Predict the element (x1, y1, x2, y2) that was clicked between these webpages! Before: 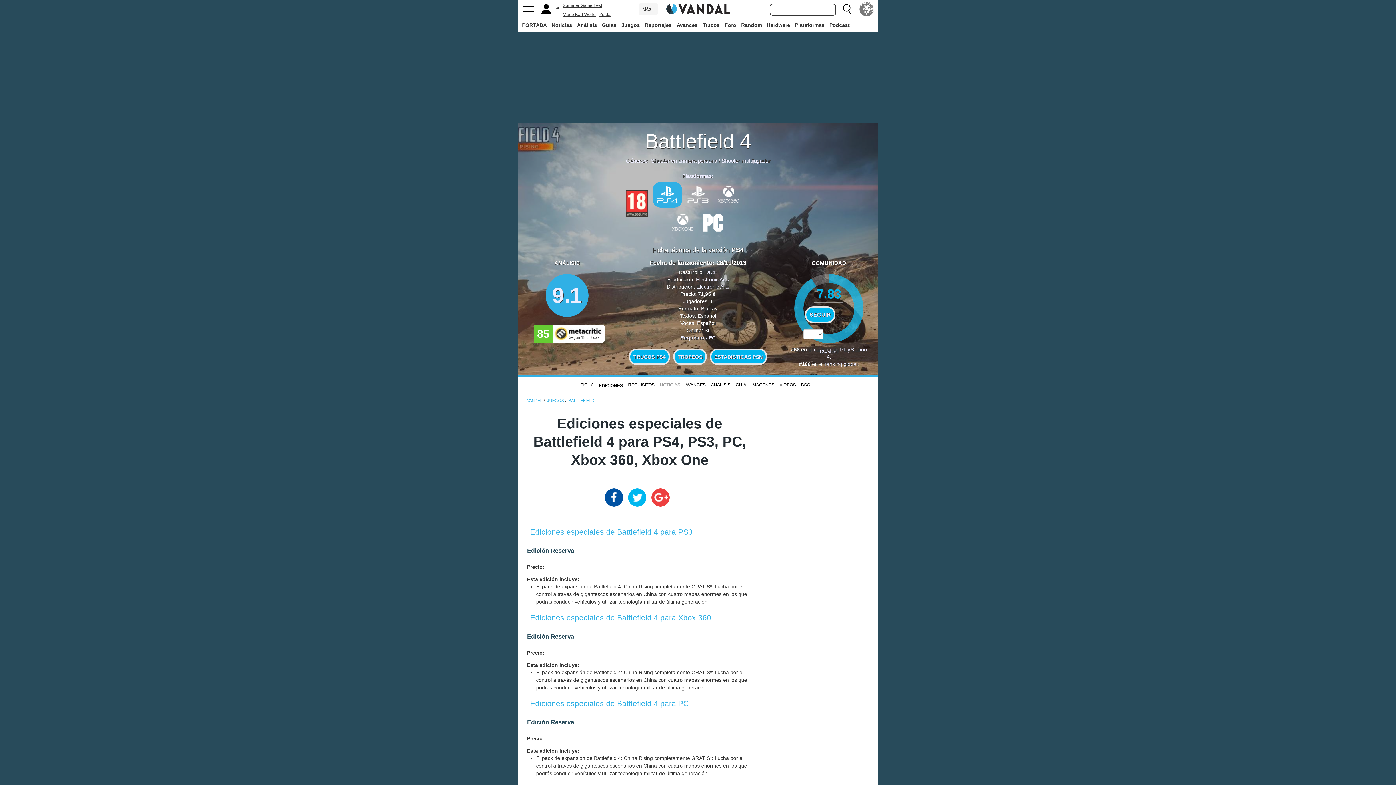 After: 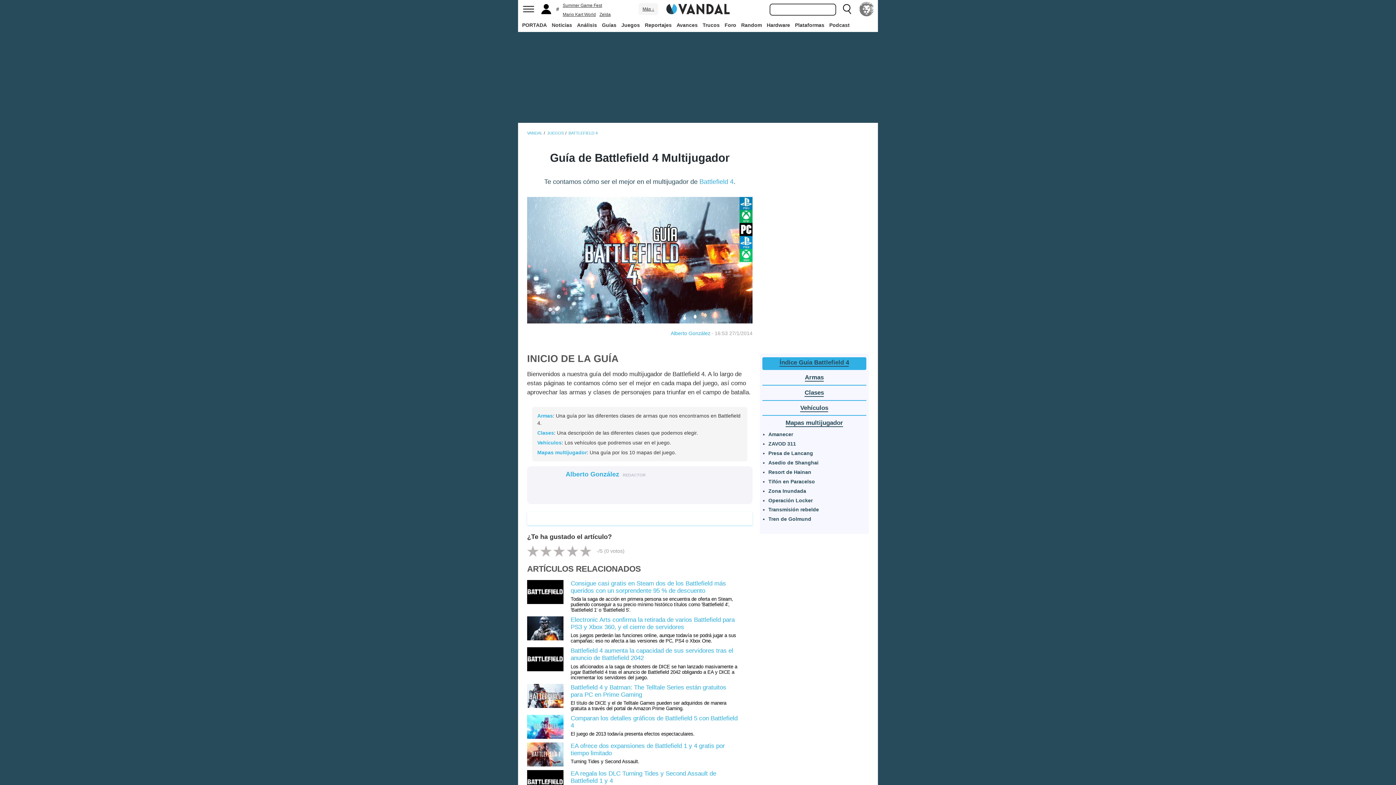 Action: label: GUÍA bbox: (735, 382, 746, 387)